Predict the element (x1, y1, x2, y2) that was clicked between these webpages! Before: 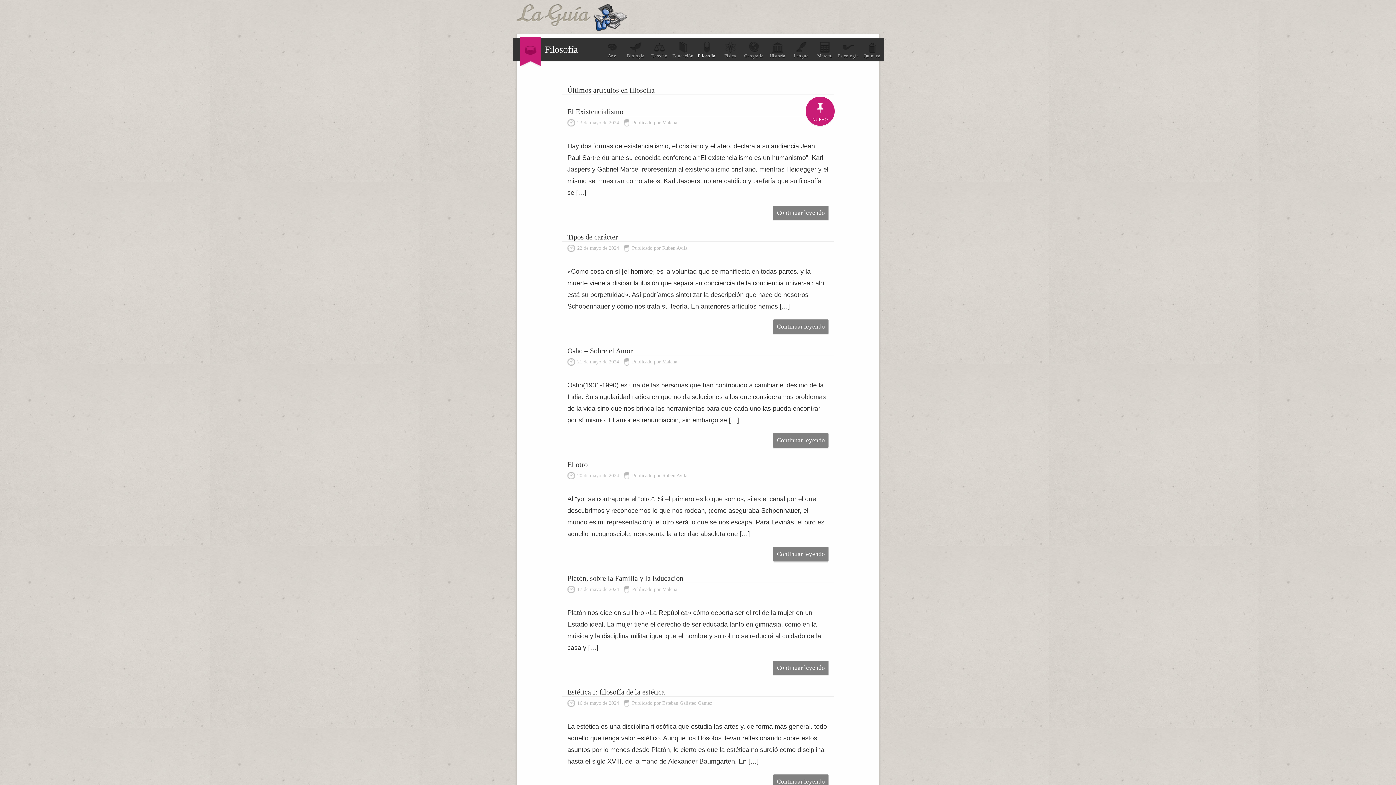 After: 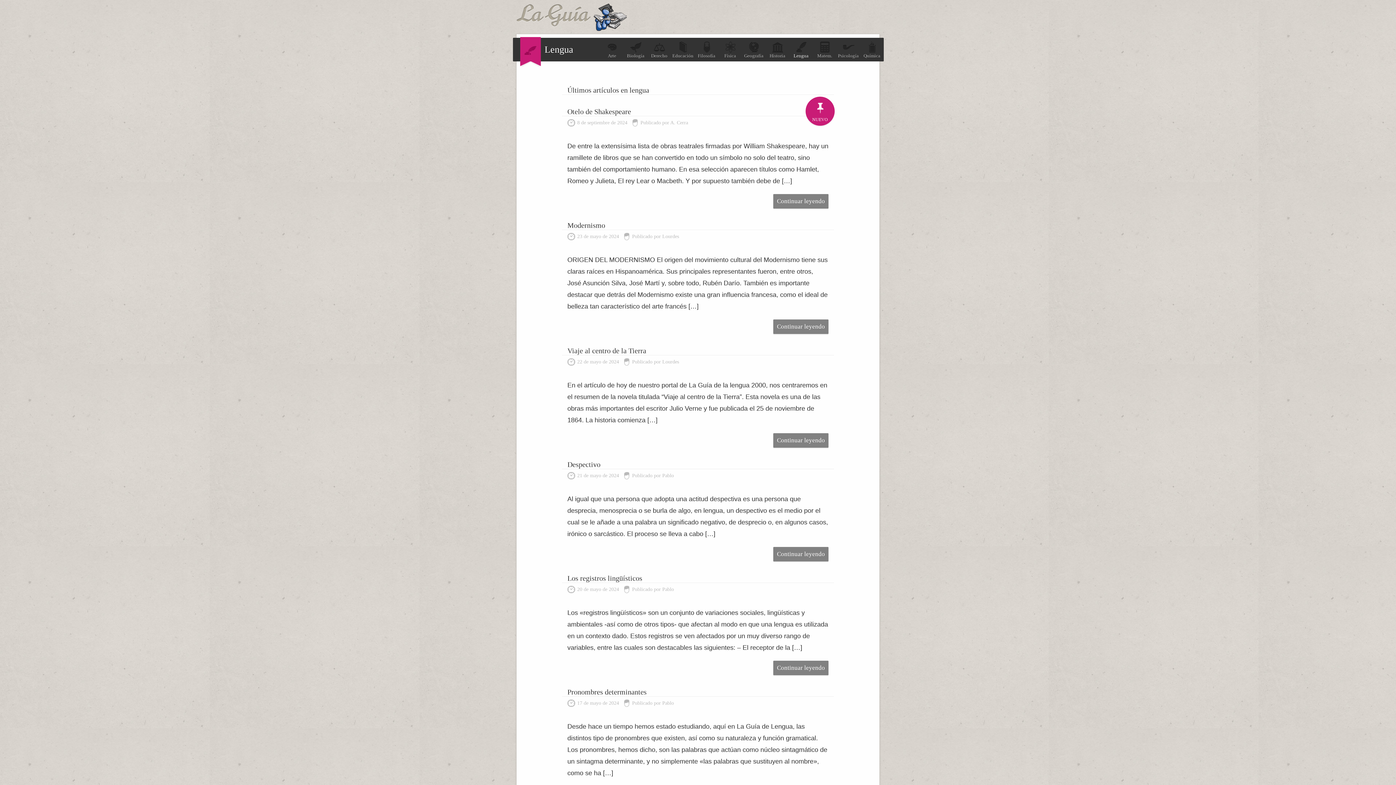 Action: label: Lengua bbox: (789, 41, 813, 58)